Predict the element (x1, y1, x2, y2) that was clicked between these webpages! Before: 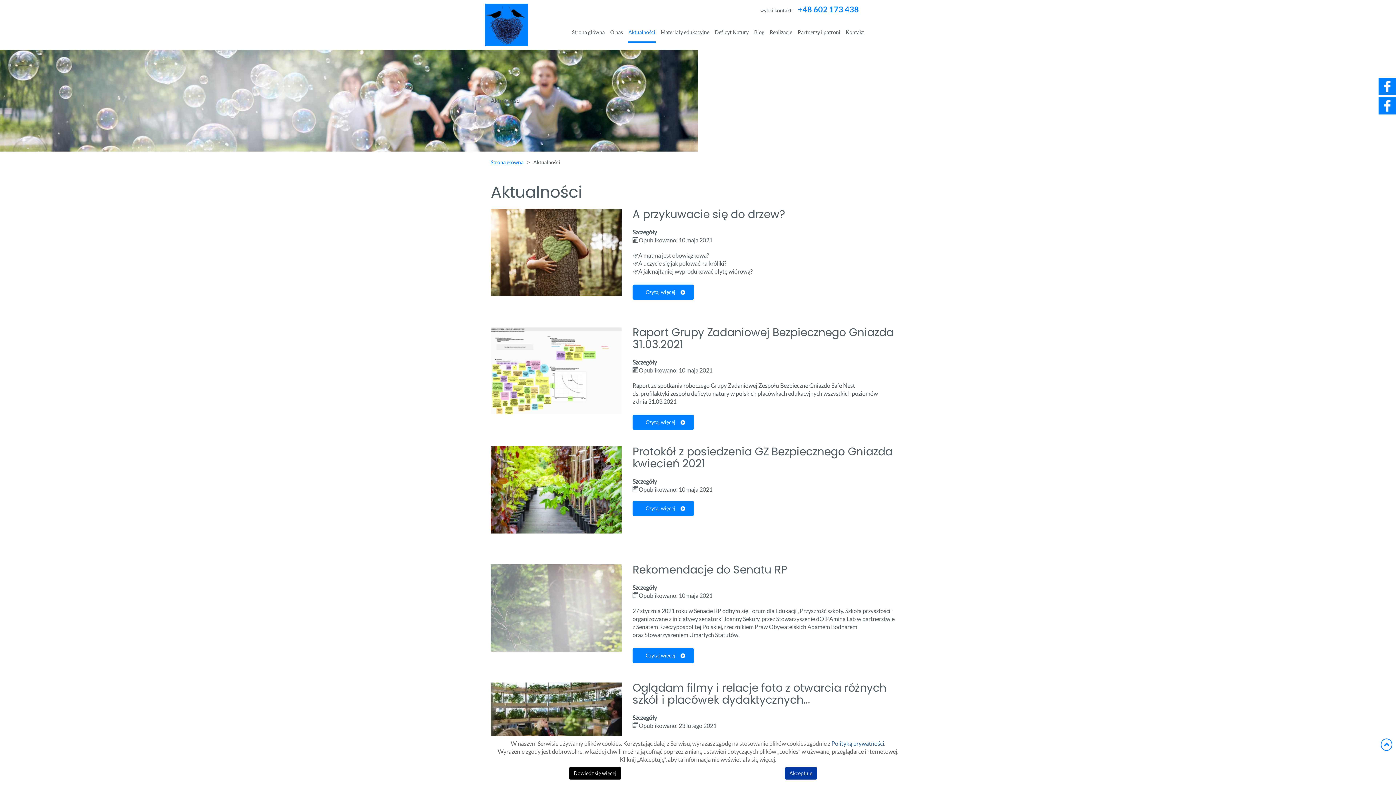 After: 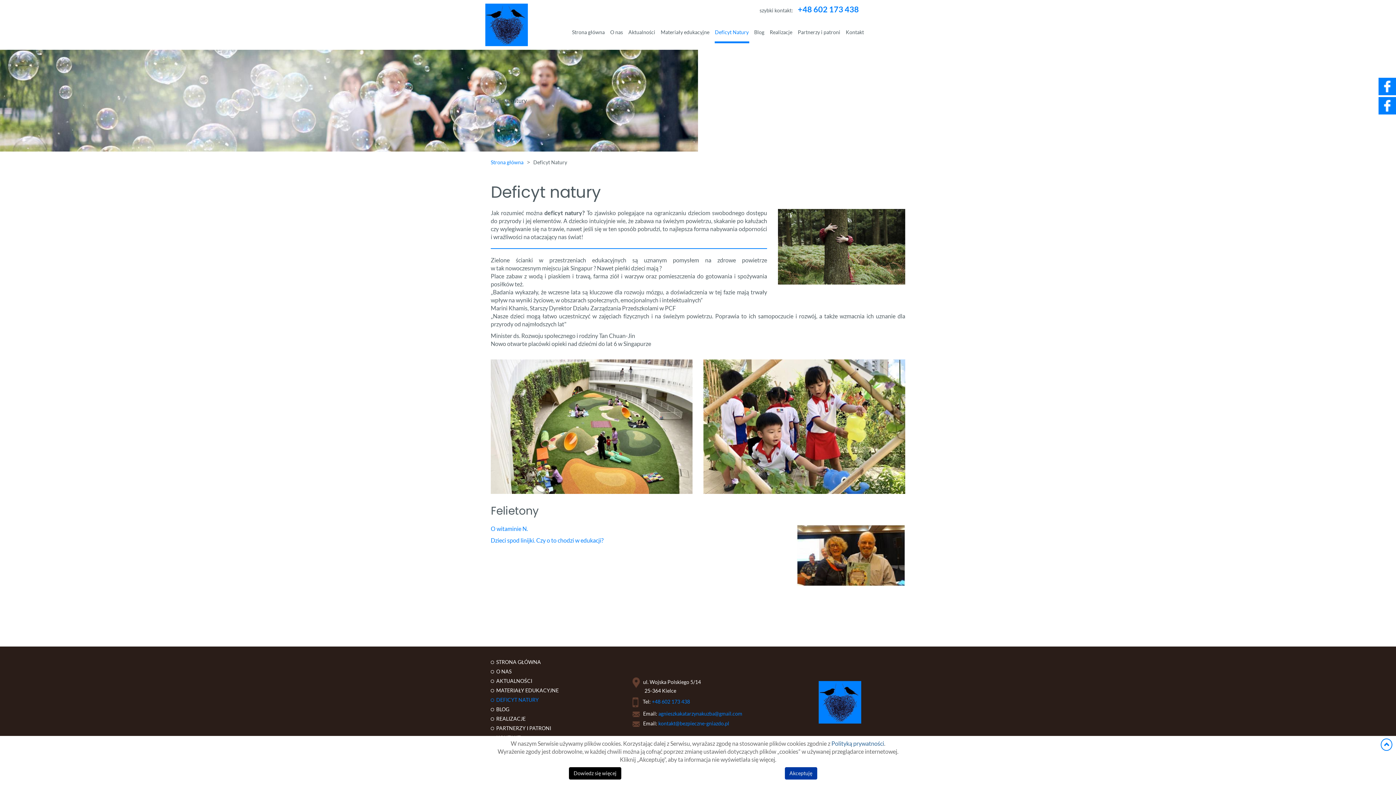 Action: label: Deficyt Natury bbox: (714, 23, 749, 41)